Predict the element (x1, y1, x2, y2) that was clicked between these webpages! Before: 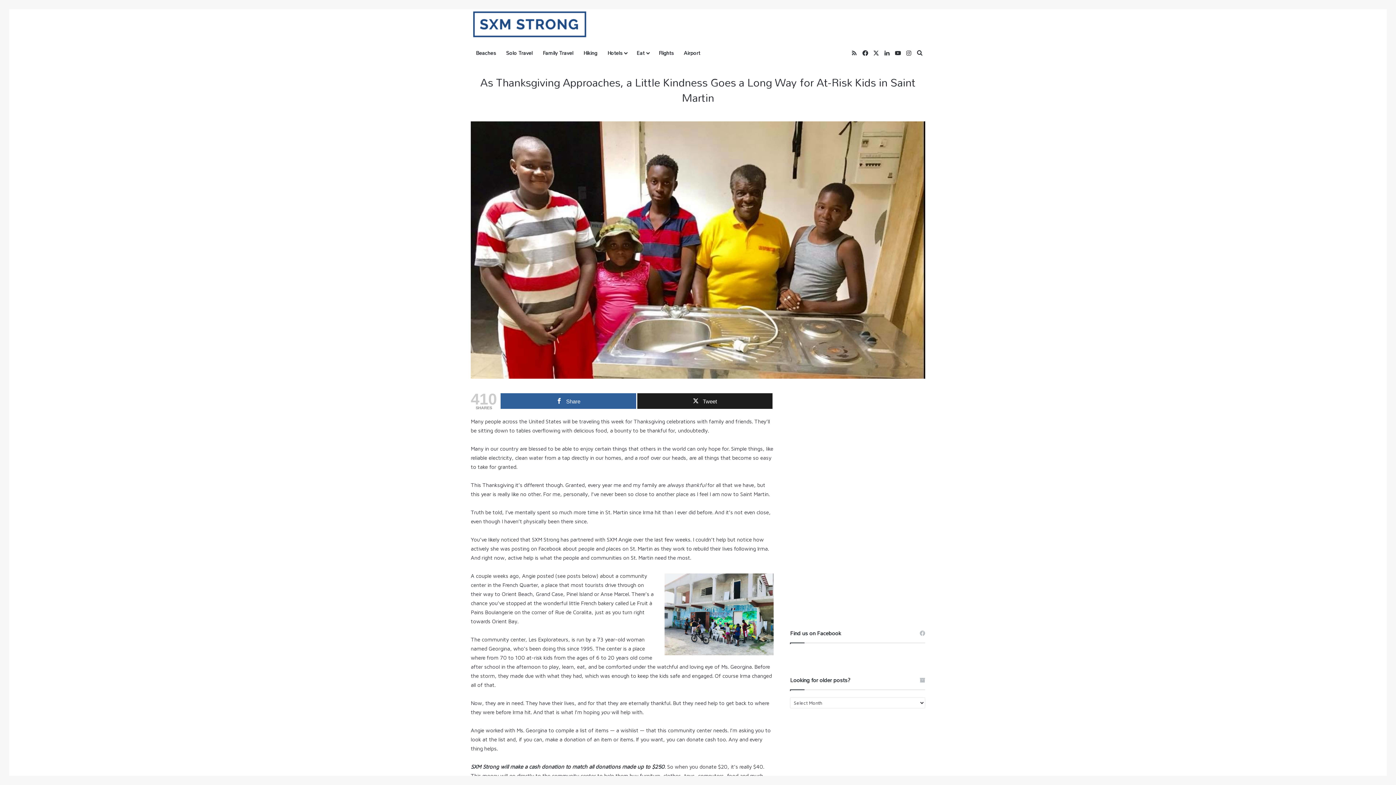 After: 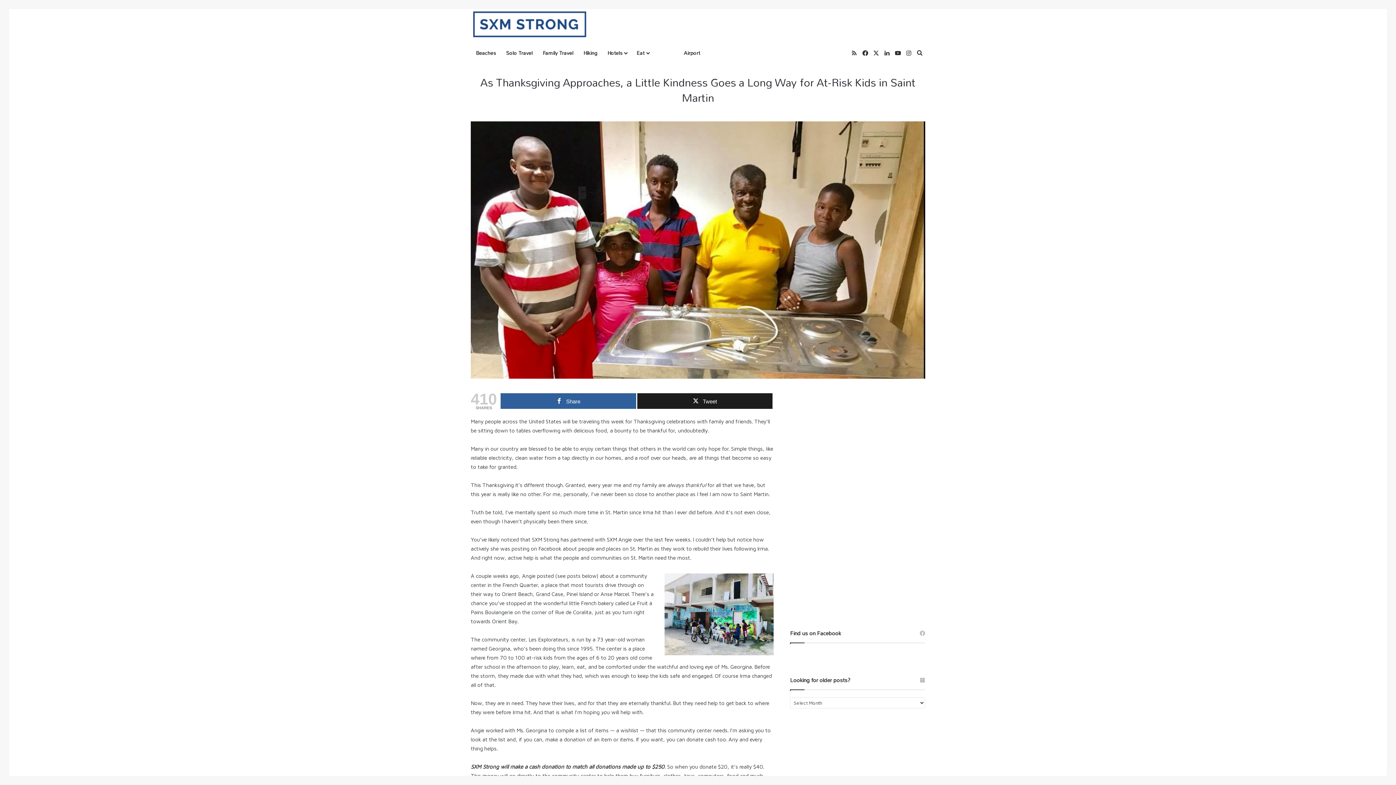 Action: label: Flights bbox: (653, 42, 678, 63)